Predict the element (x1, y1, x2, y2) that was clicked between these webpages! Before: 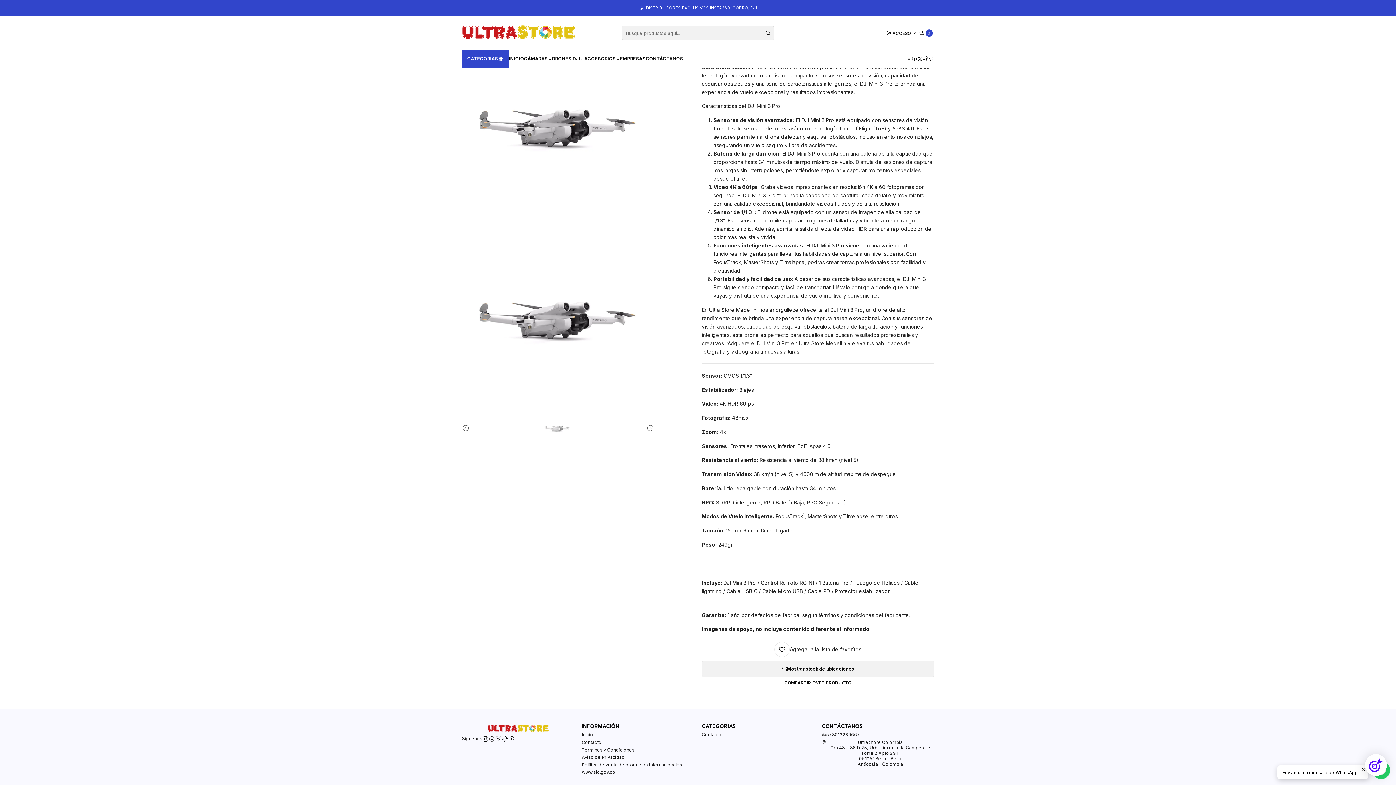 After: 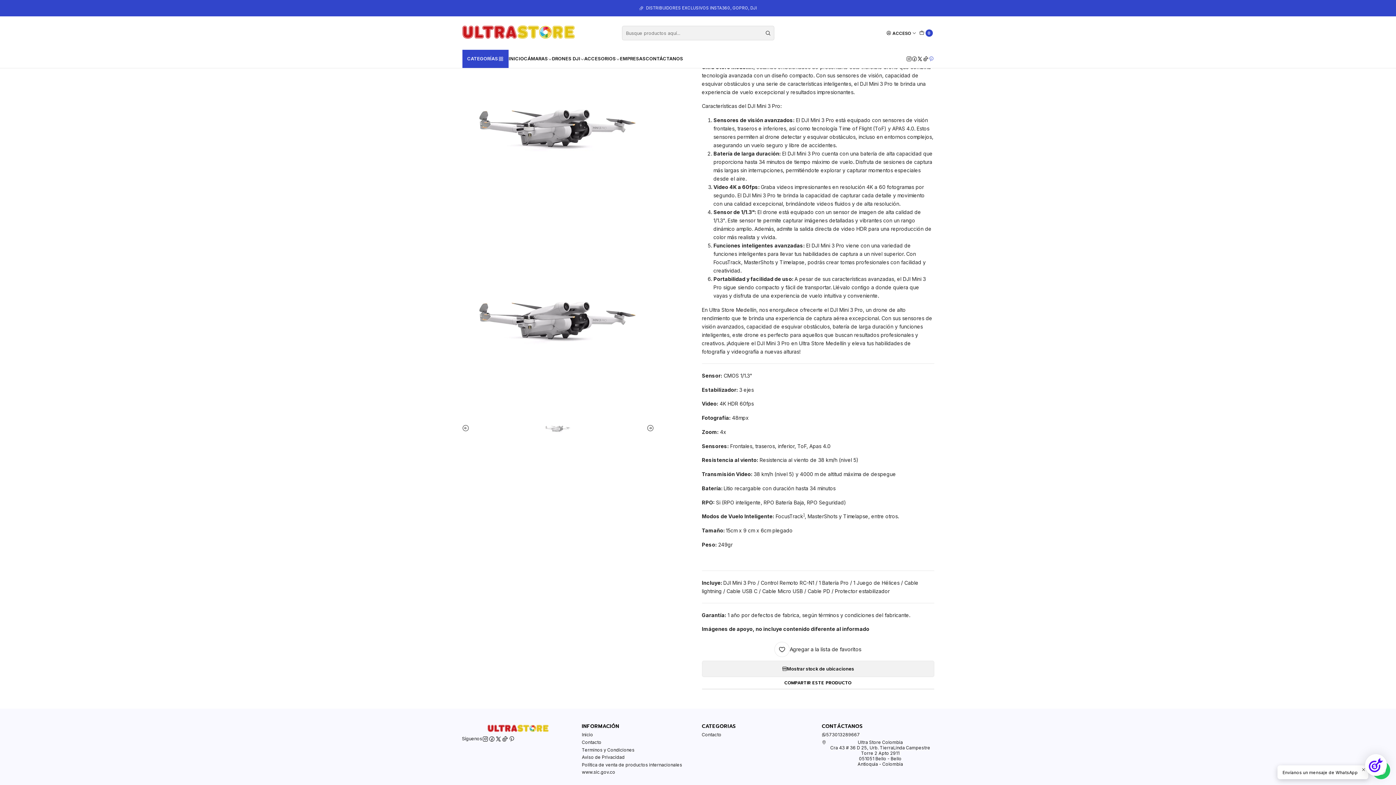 Action: bbox: (928, 49, 934, 68)